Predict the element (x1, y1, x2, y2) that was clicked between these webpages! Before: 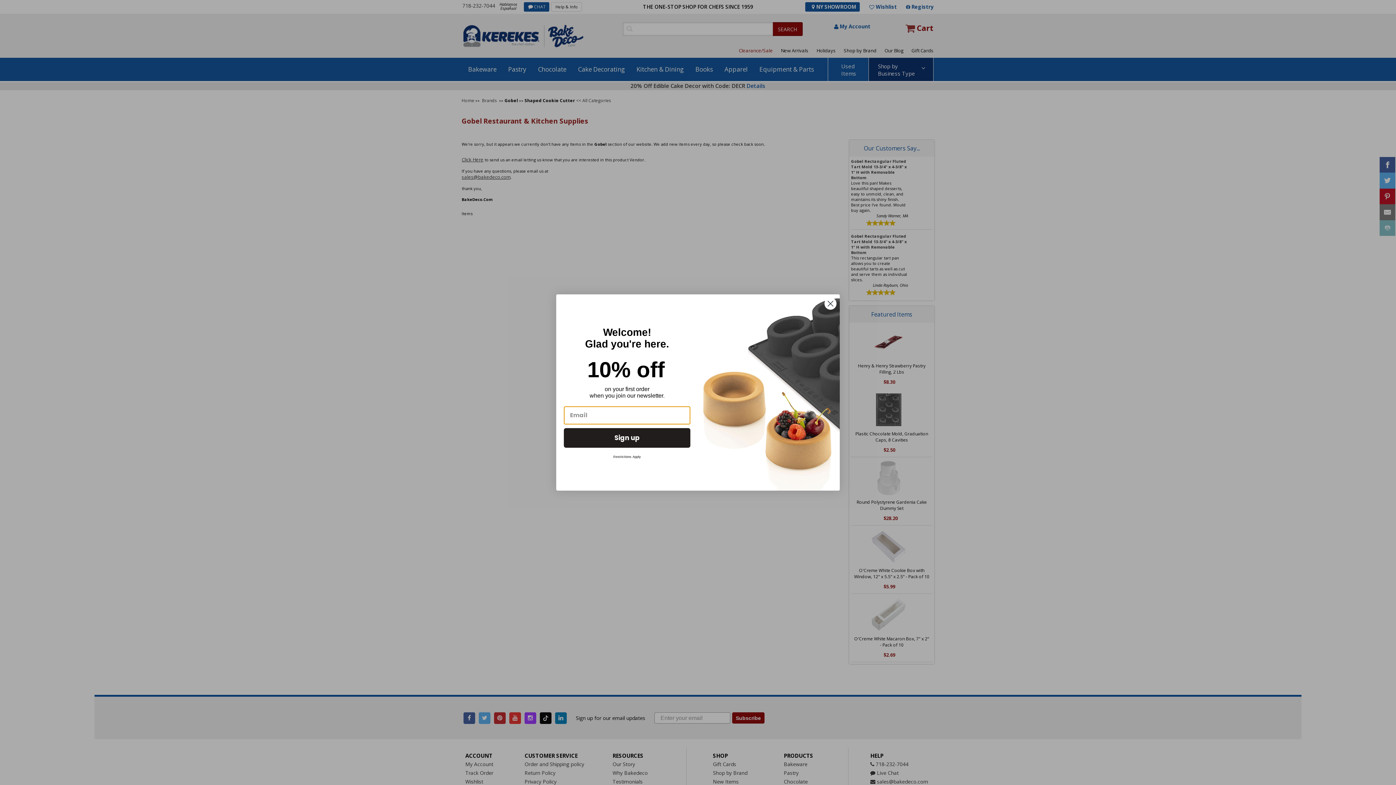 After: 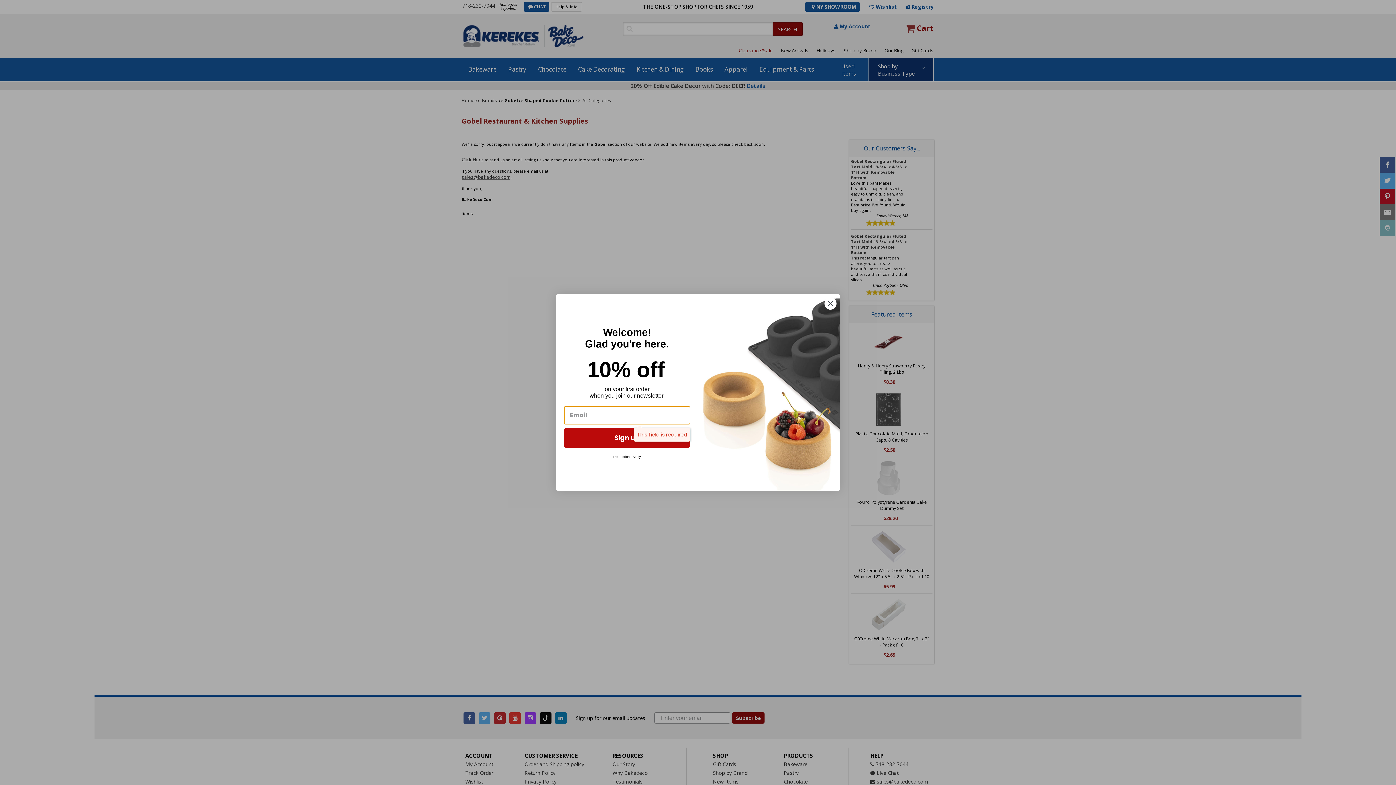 Action: bbox: (564, 428, 690, 447) label: Sign up